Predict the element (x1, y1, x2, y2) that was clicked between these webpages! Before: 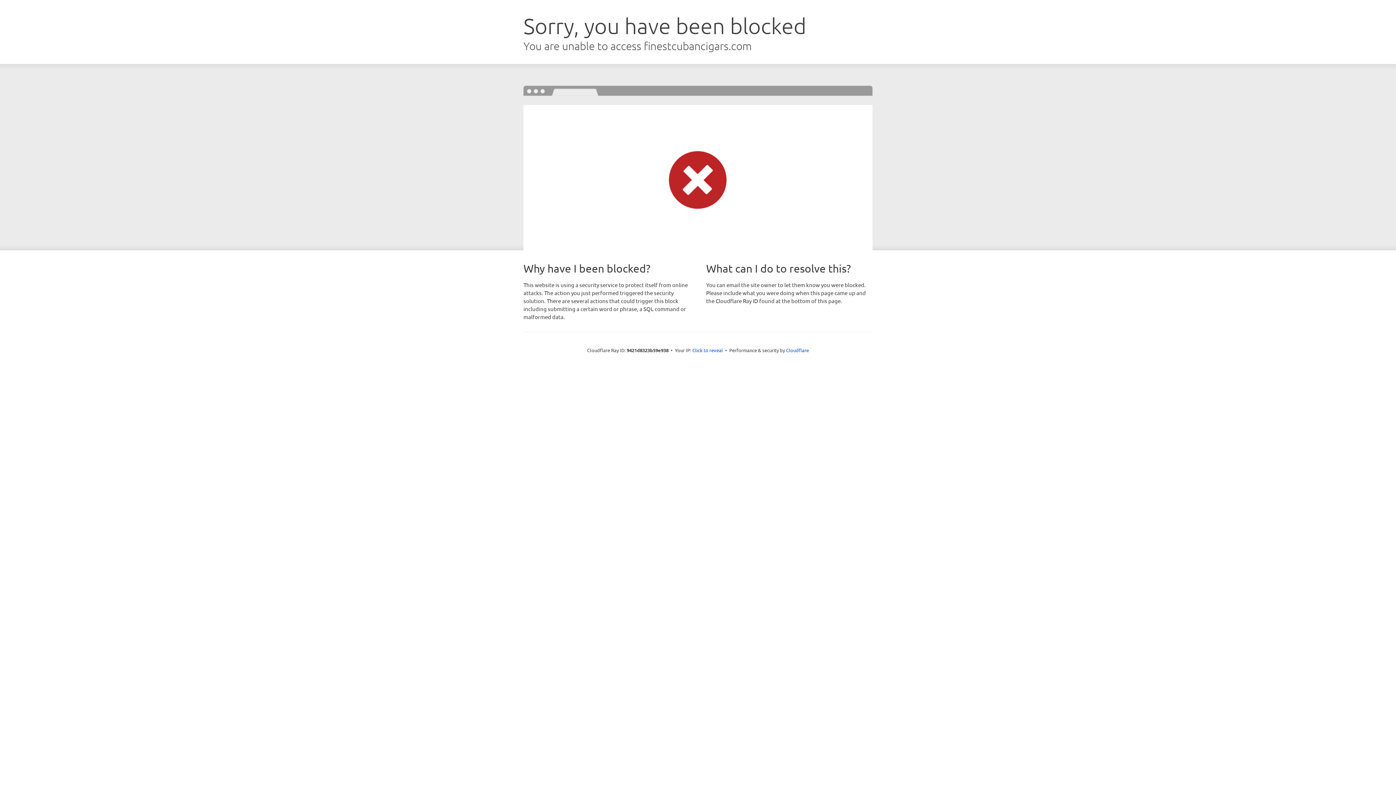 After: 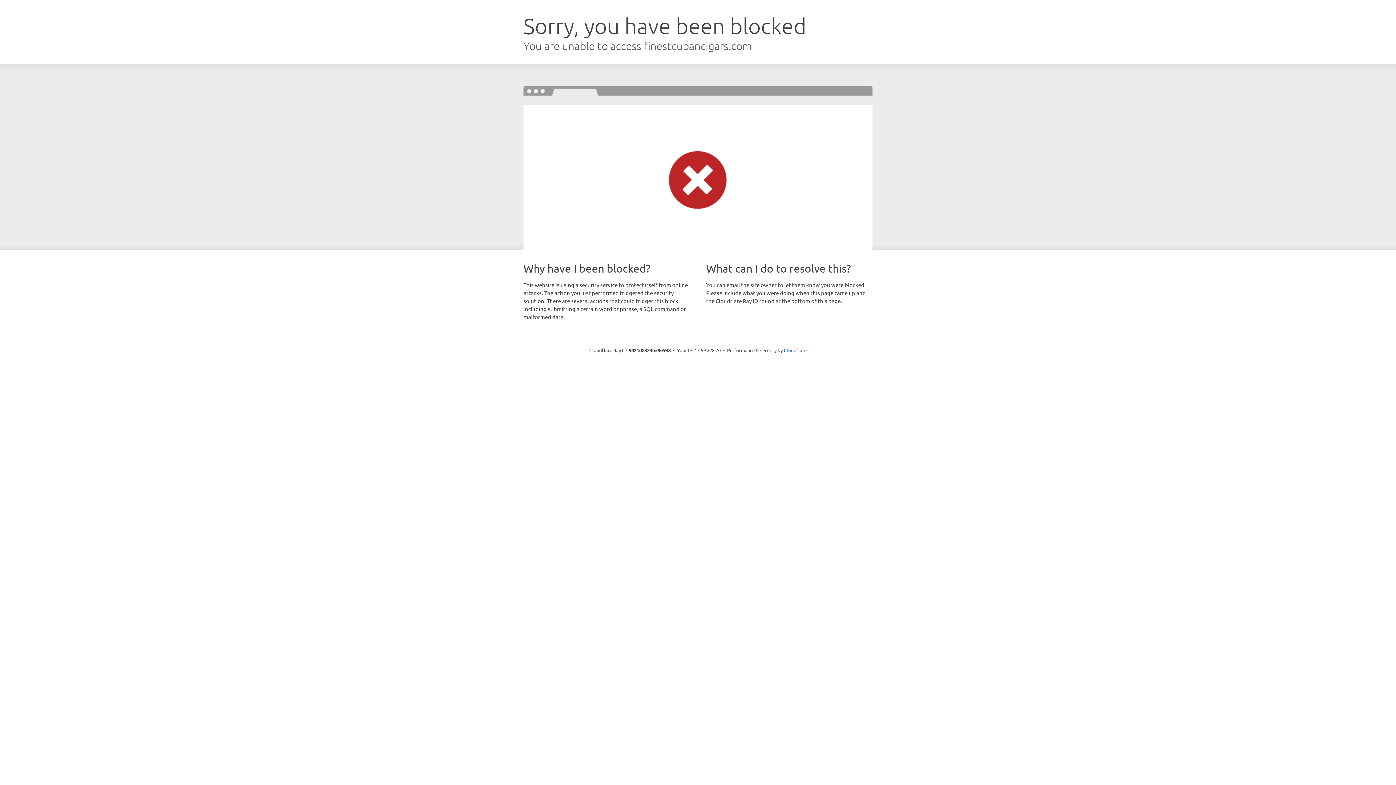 Action: label: Click to reveal bbox: (692, 346, 723, 353)